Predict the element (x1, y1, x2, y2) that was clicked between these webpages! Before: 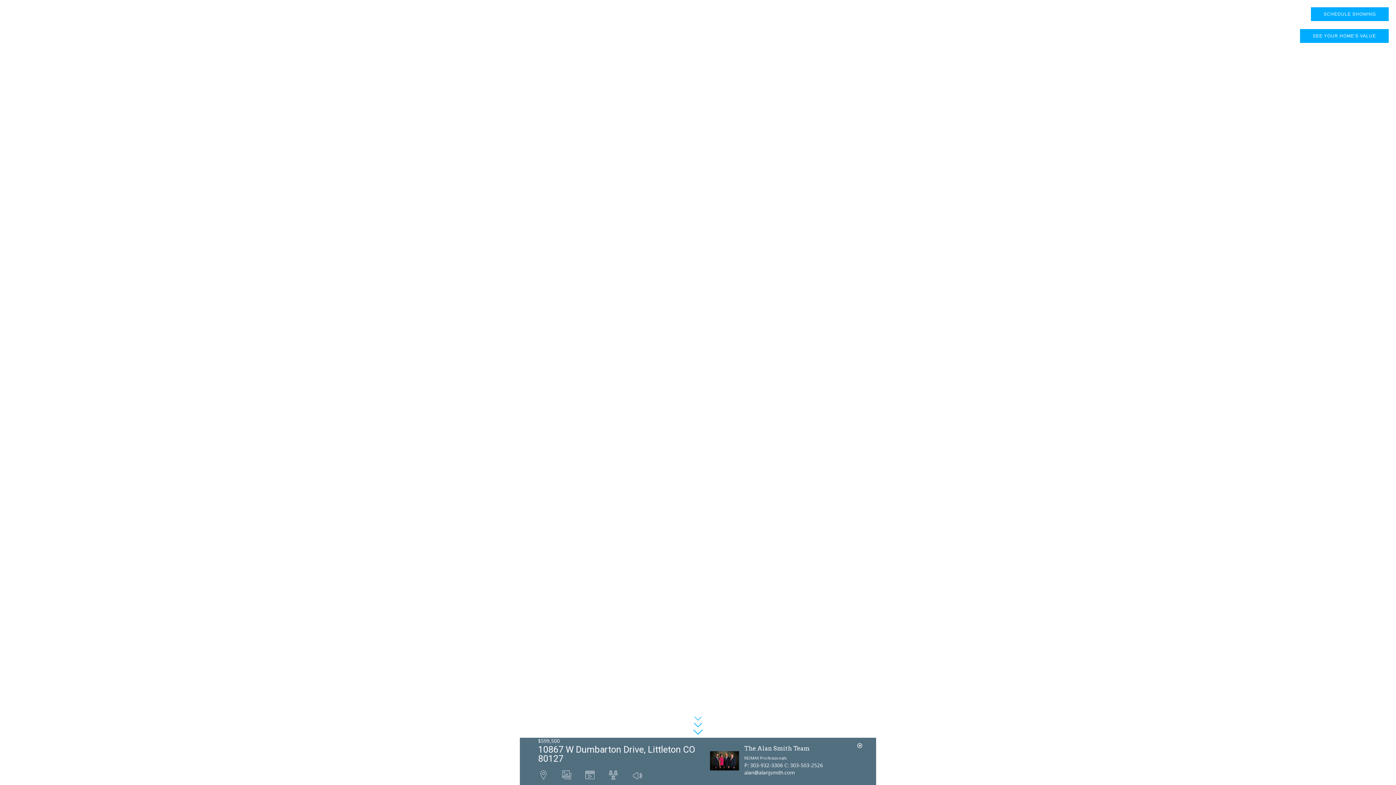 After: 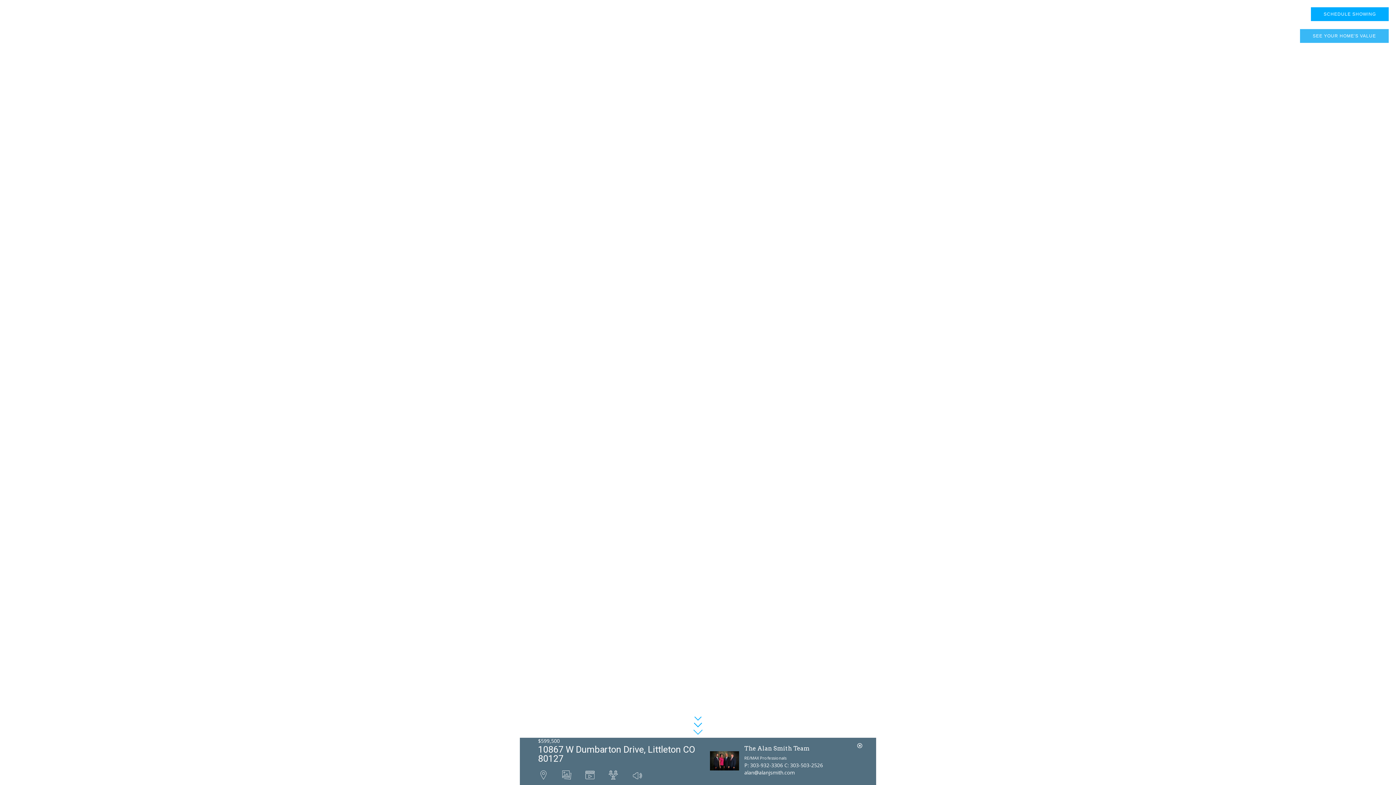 Action: bbox: (1300, 29, 1389, 42) label: SEE YOUR HOME'S VALUE